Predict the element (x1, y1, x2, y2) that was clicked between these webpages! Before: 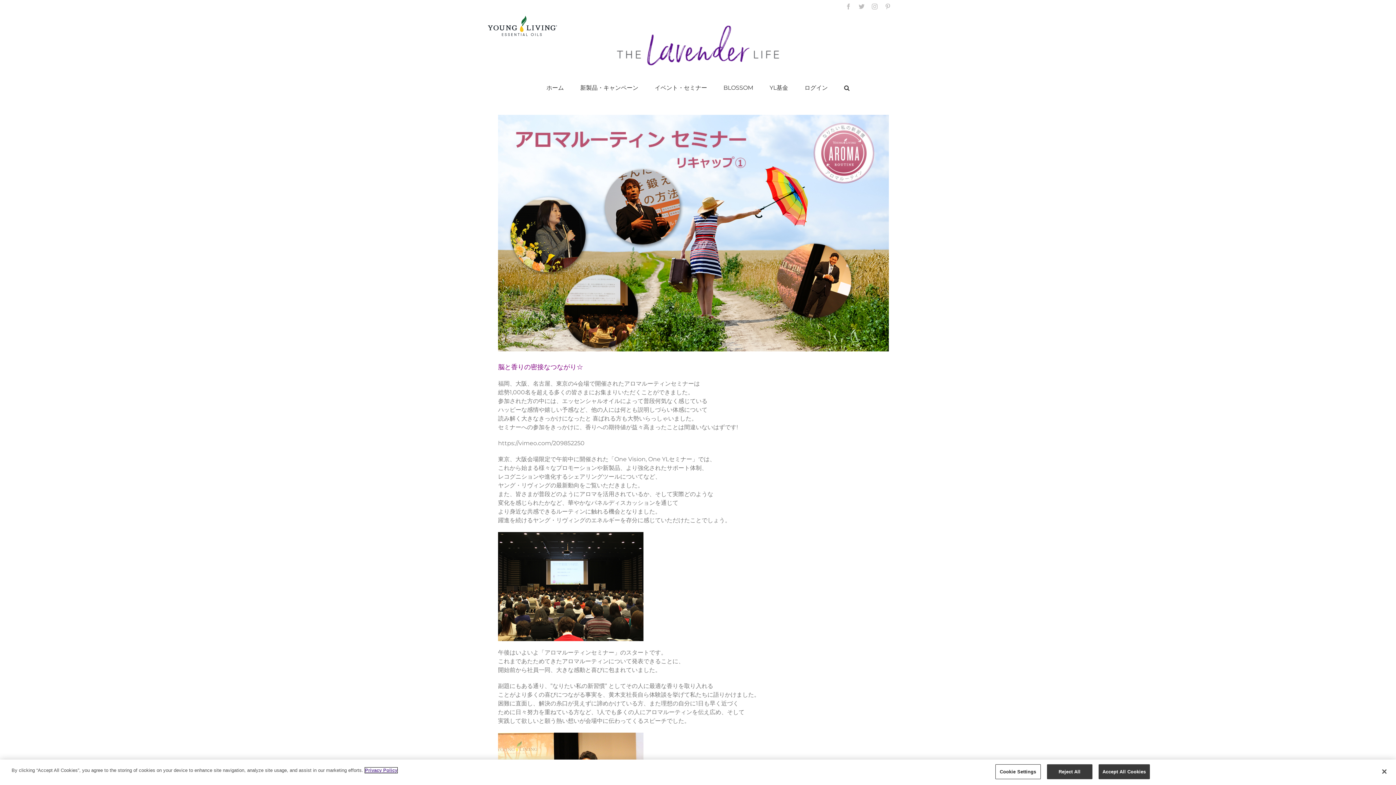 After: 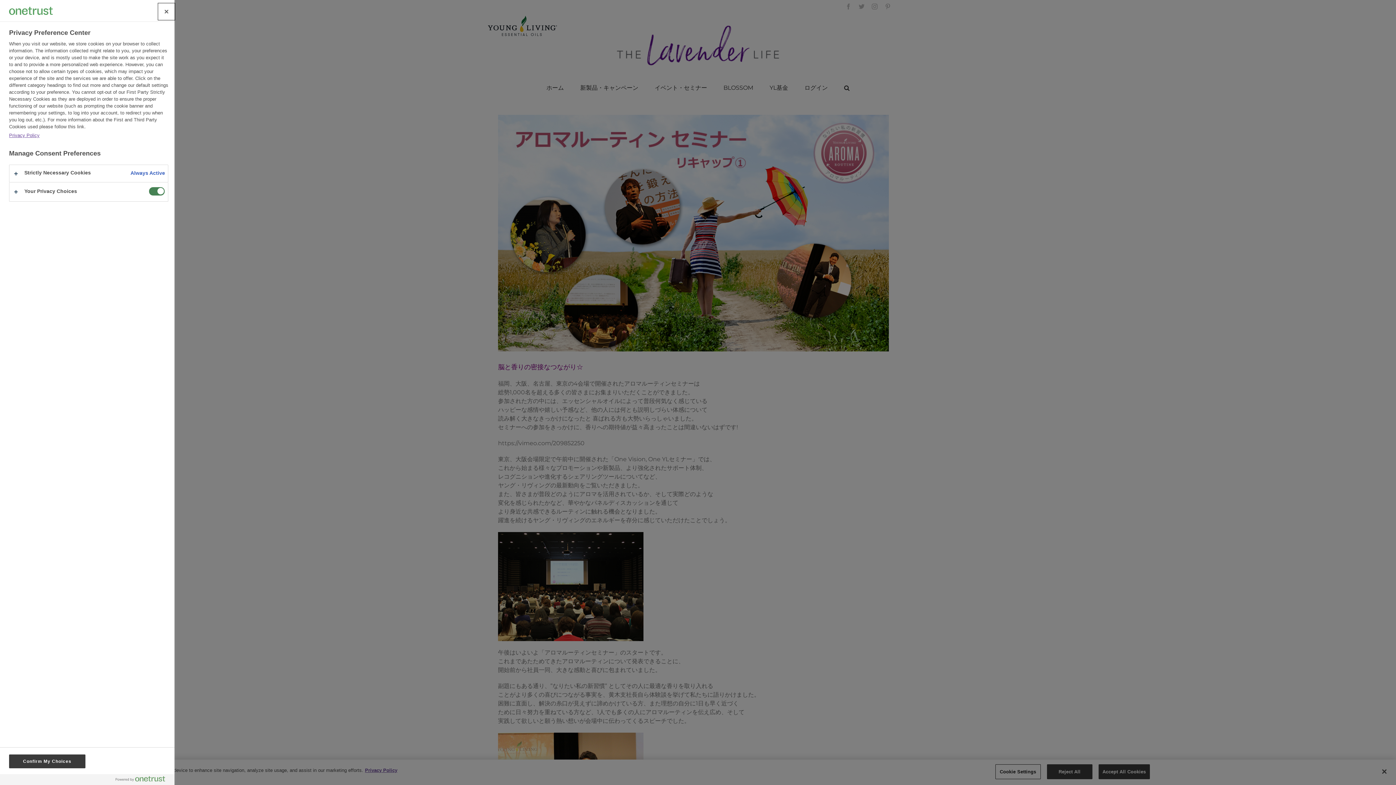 Action: bbox: (995, 764, 1040, 779) label: Cookie Settings